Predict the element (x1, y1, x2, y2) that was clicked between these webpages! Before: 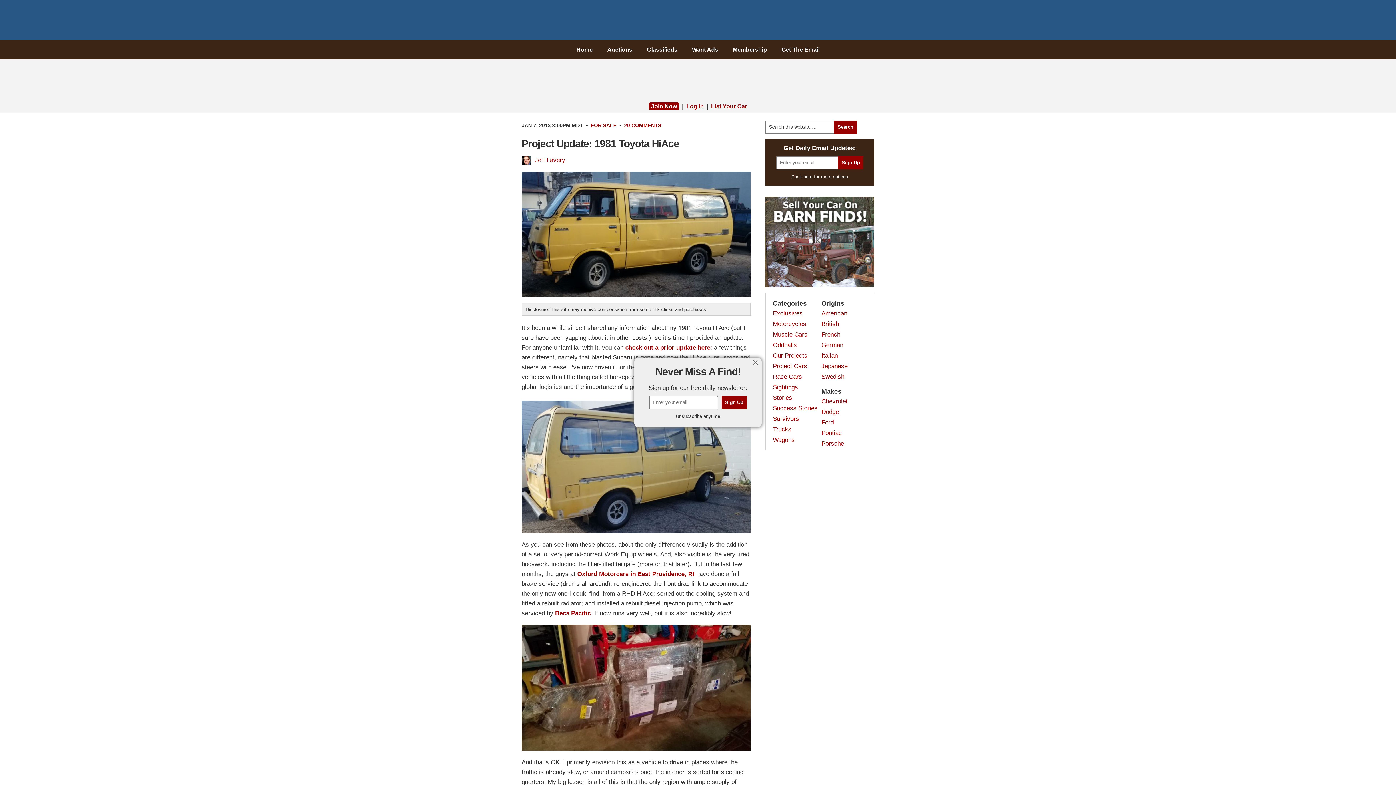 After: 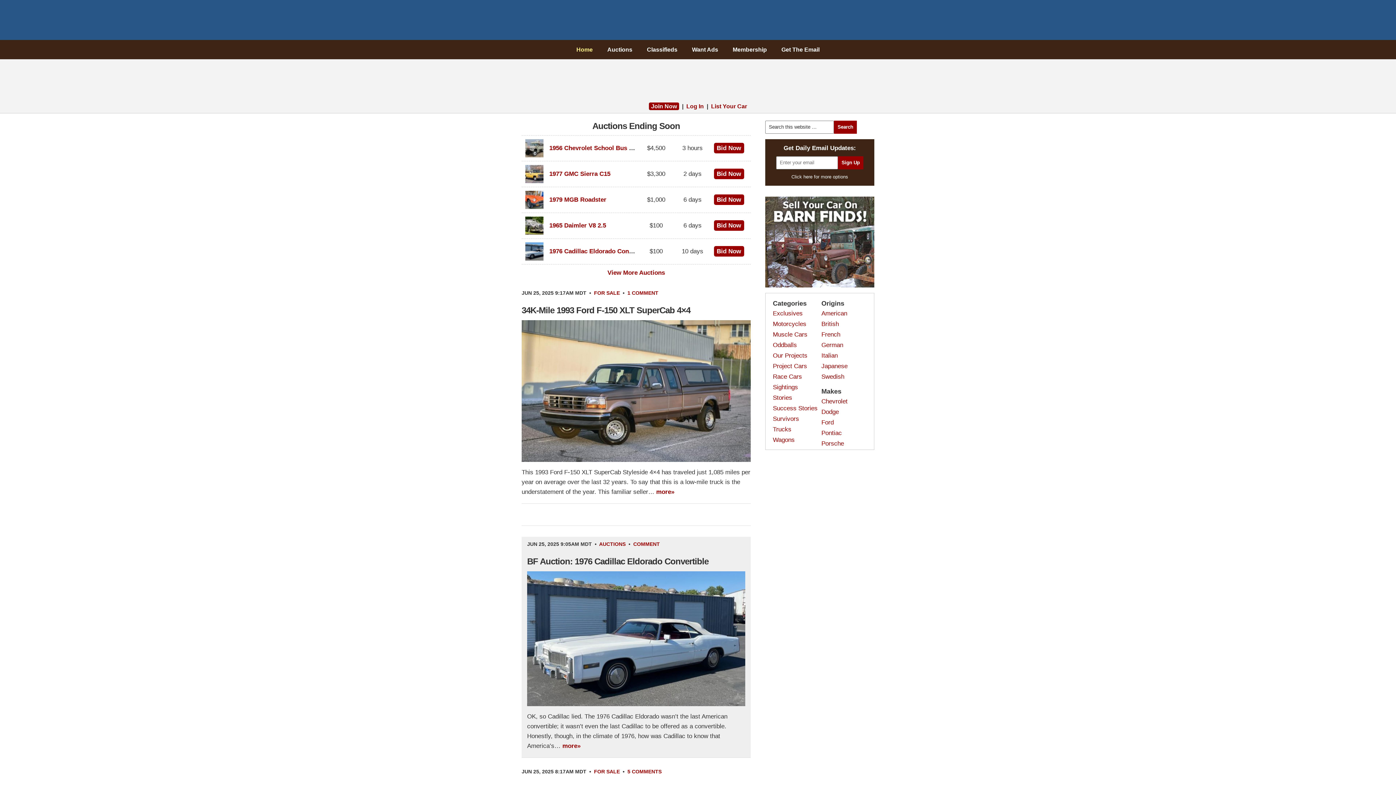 Action: label: Home bbox: (569, 42, 600, 56)